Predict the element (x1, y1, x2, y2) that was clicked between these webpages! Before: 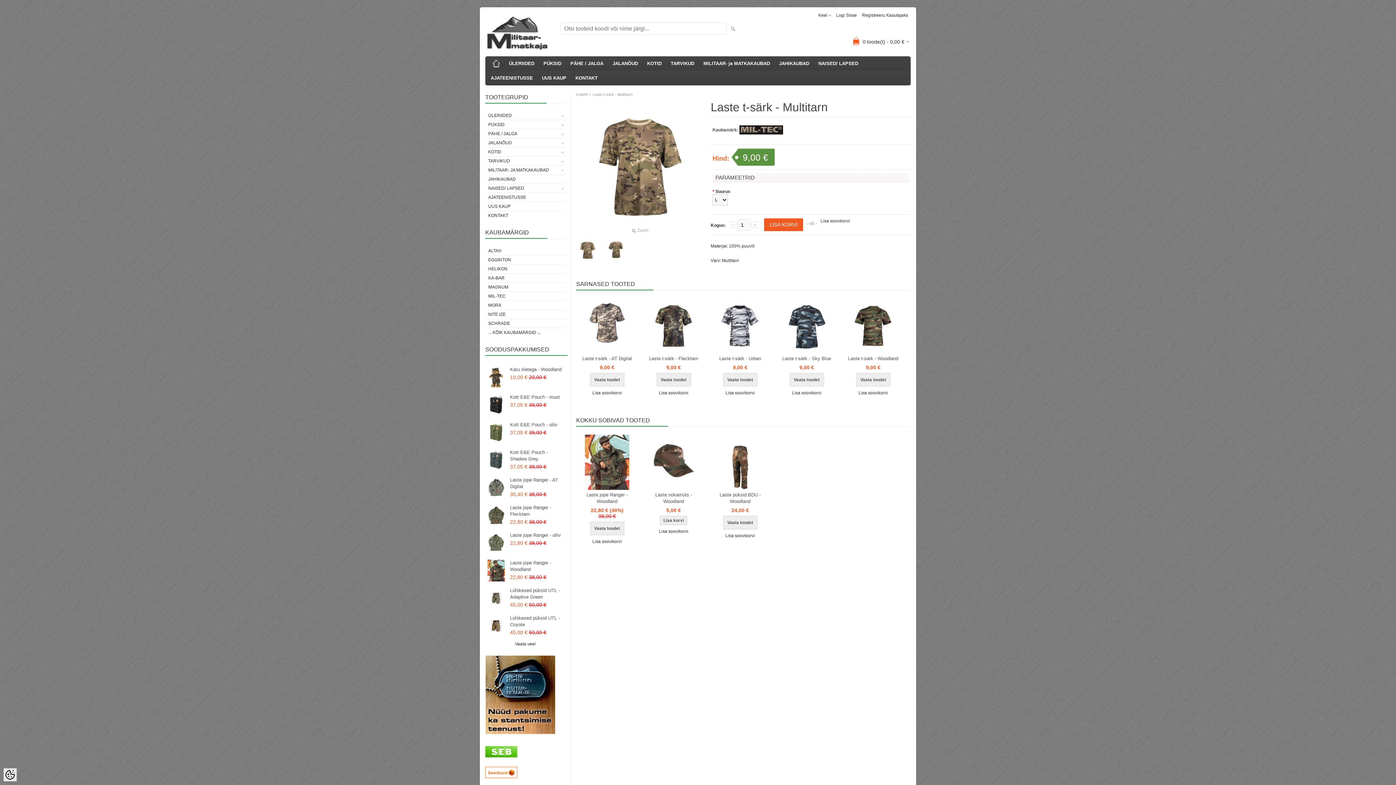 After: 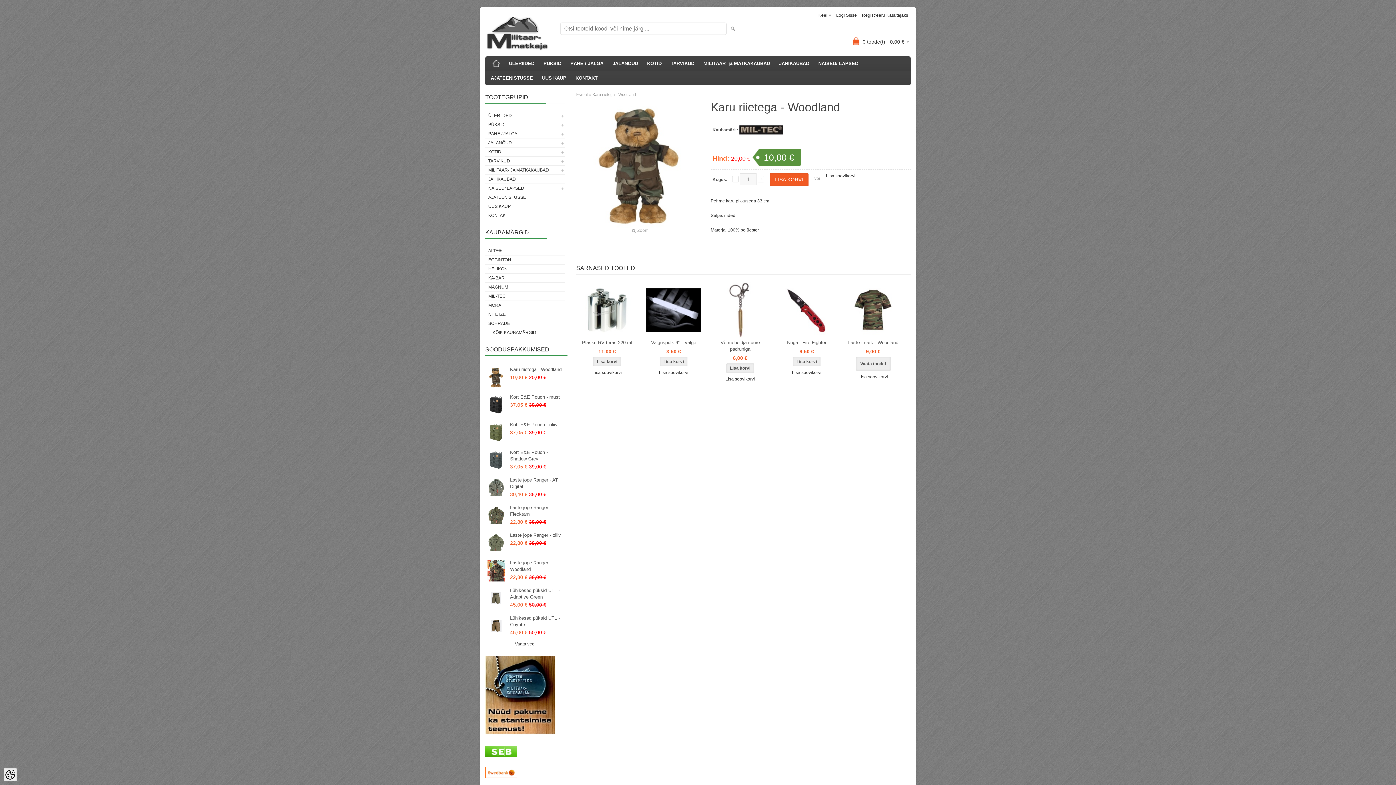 Action: bbox: (485, 366, 565, 373) label: Karu riietega - Woodland